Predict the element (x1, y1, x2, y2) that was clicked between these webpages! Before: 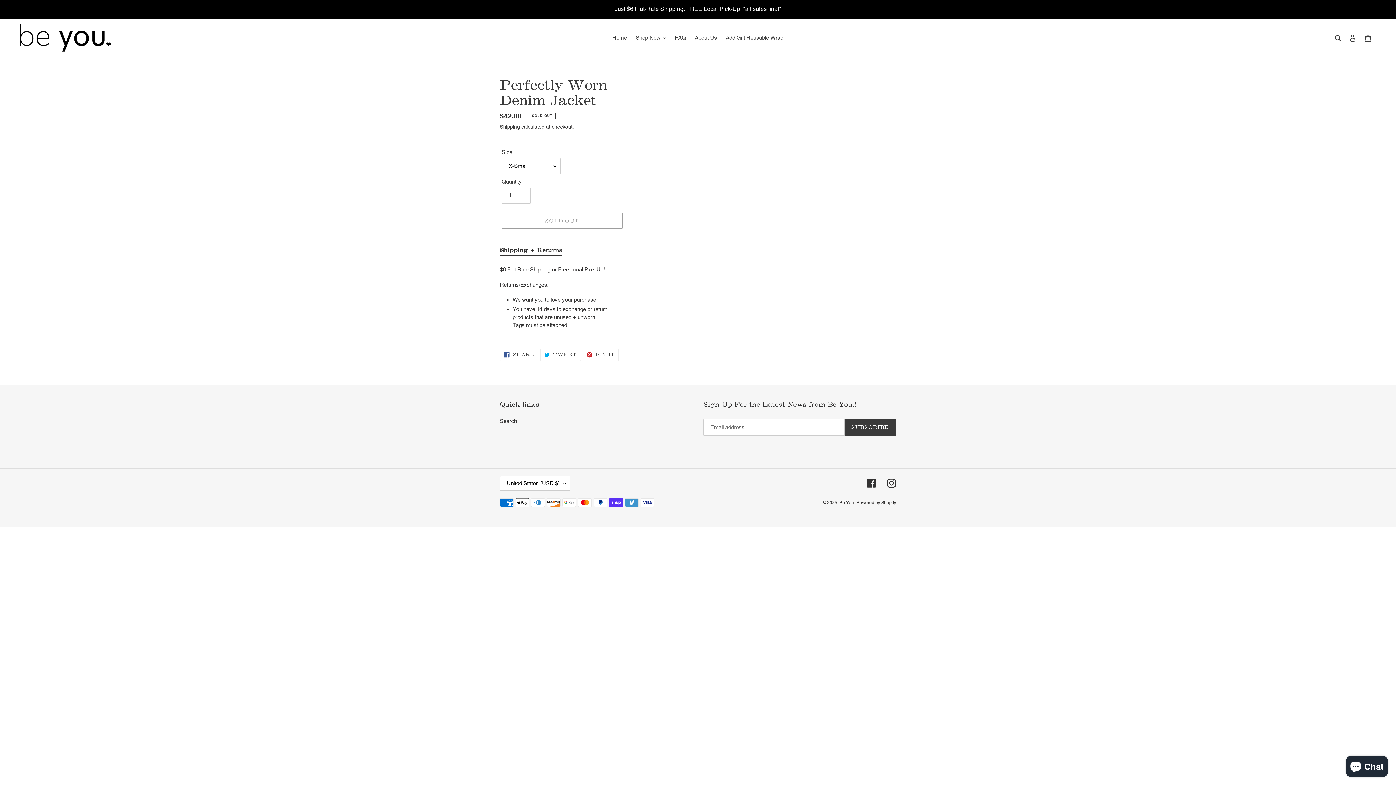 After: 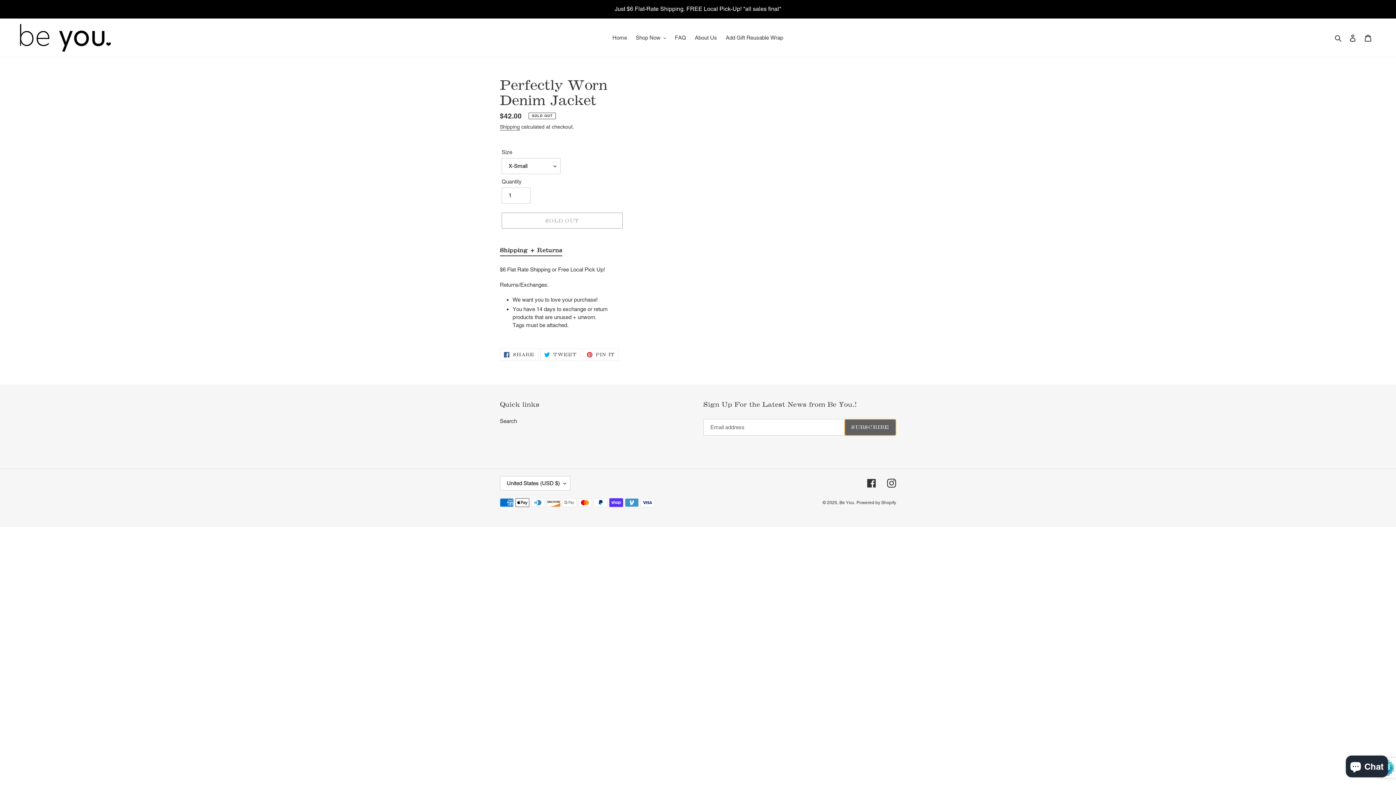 Action: label: SUBSCRIBE bbox: (844, 419, 896, 435)